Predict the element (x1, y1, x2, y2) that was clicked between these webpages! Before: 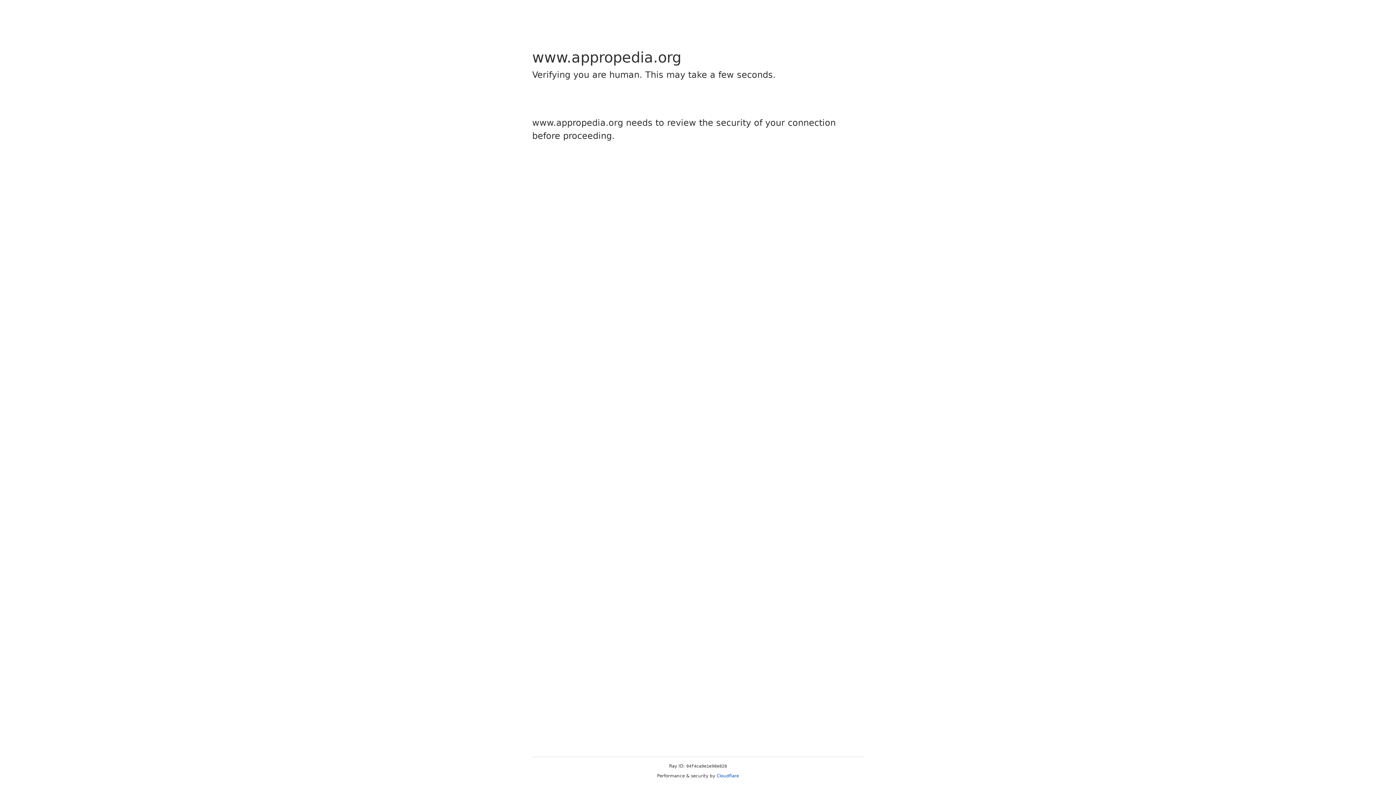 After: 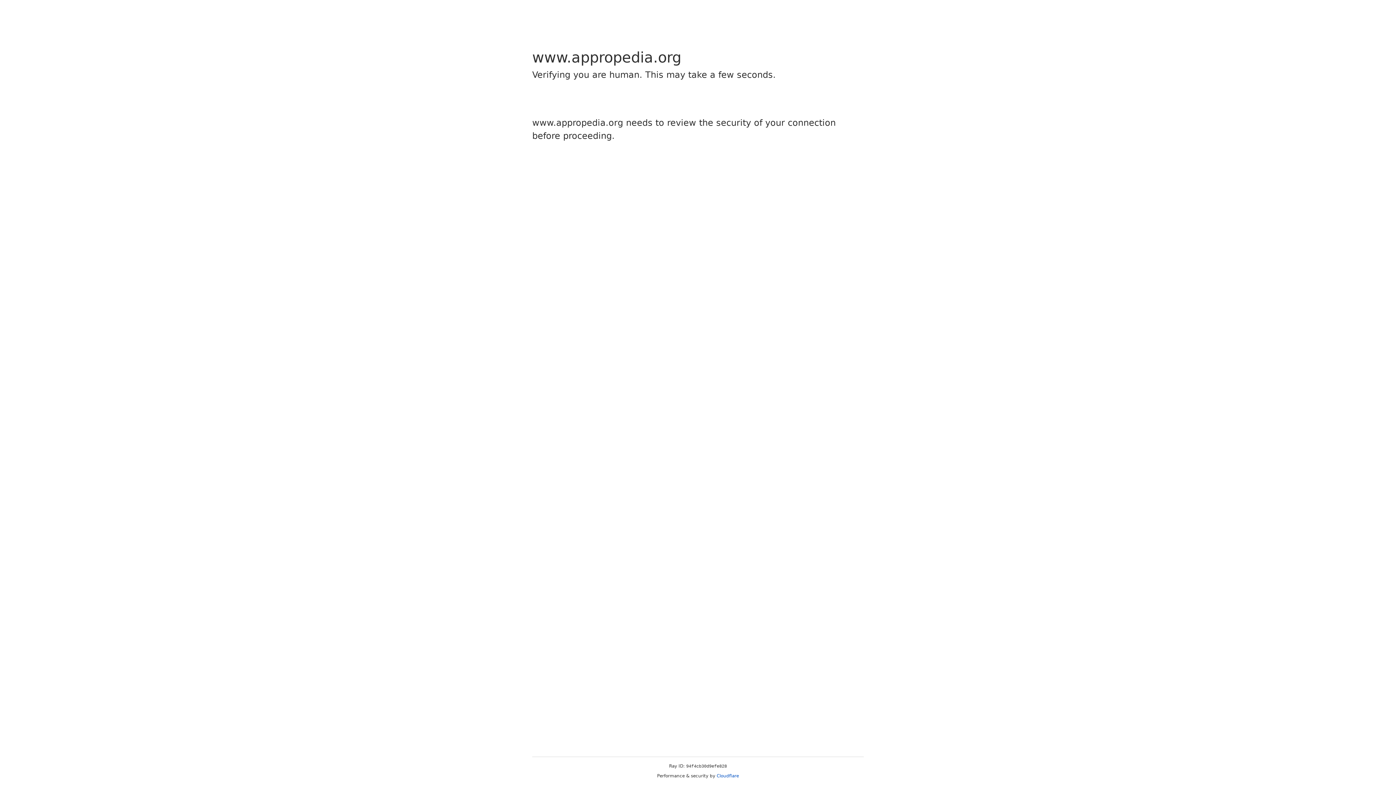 Action: label: Cloudflare bbox: (716, 773, 739, 778)